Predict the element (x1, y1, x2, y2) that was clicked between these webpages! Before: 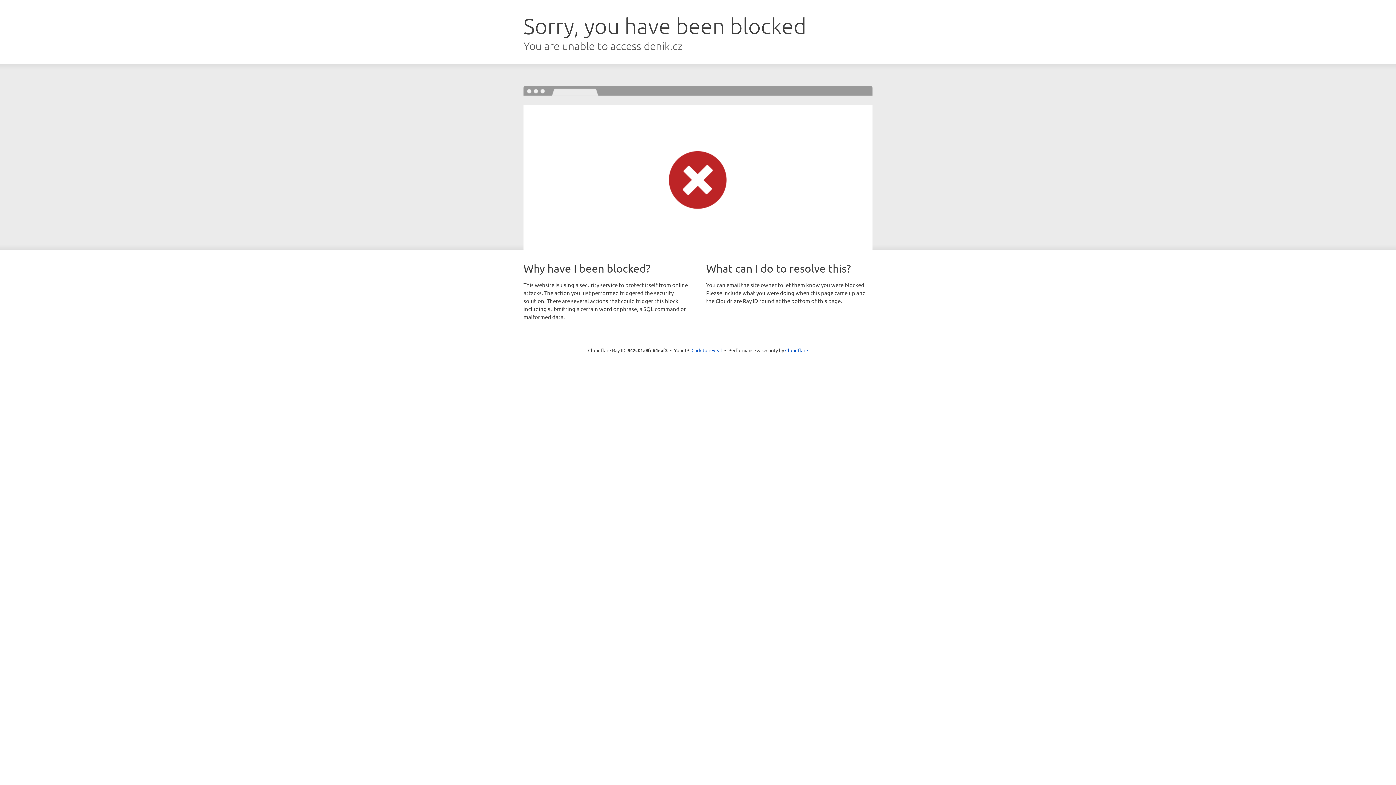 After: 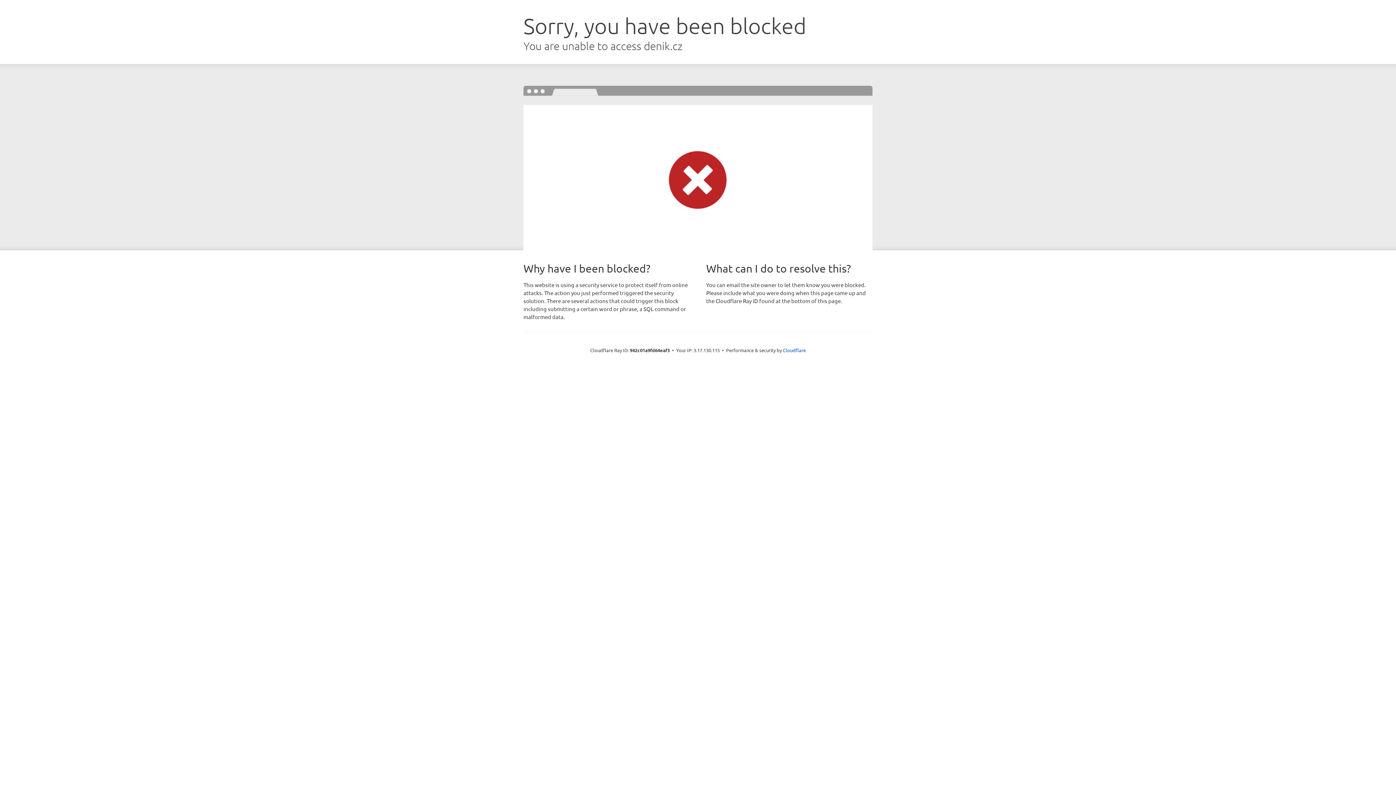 Action: label: Click to reveal bbox: (691, 346, 722, 353)